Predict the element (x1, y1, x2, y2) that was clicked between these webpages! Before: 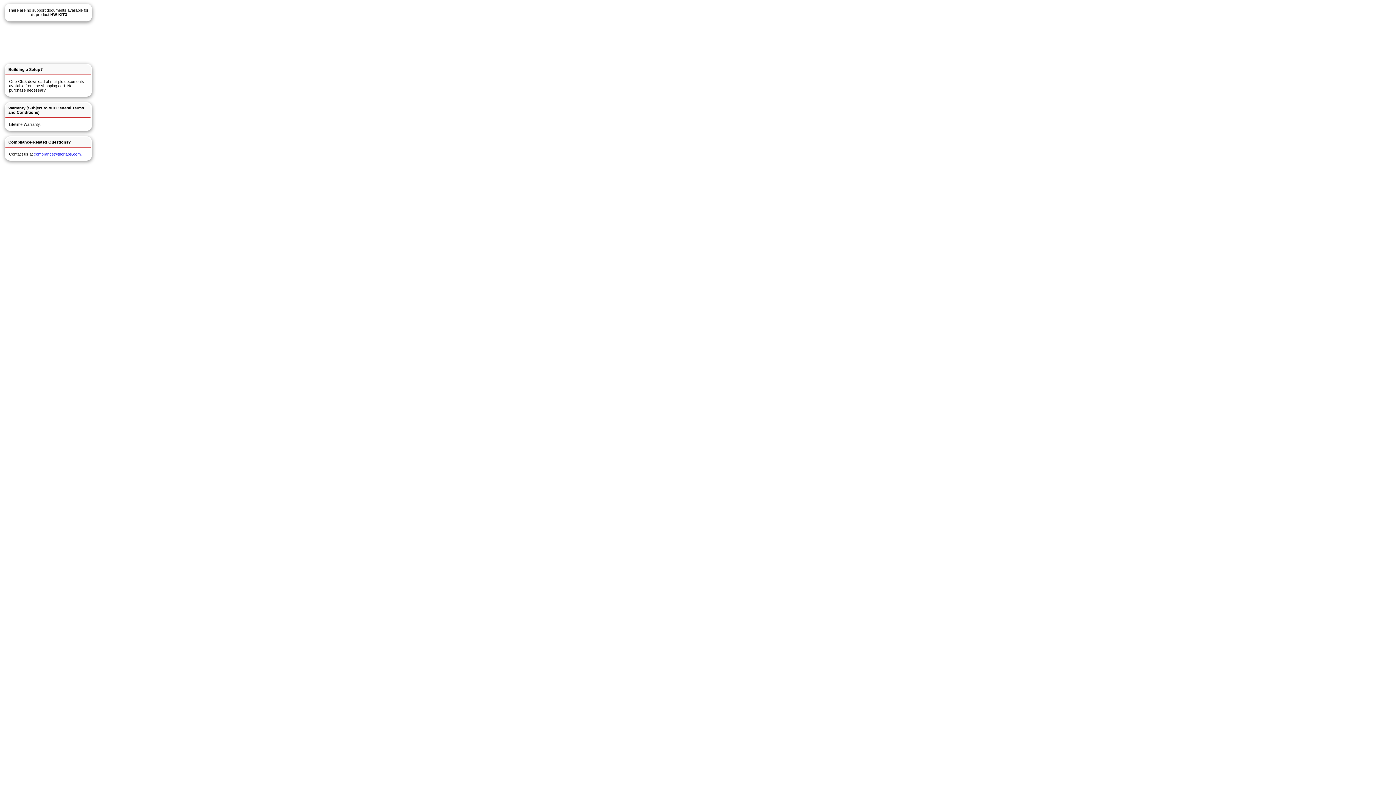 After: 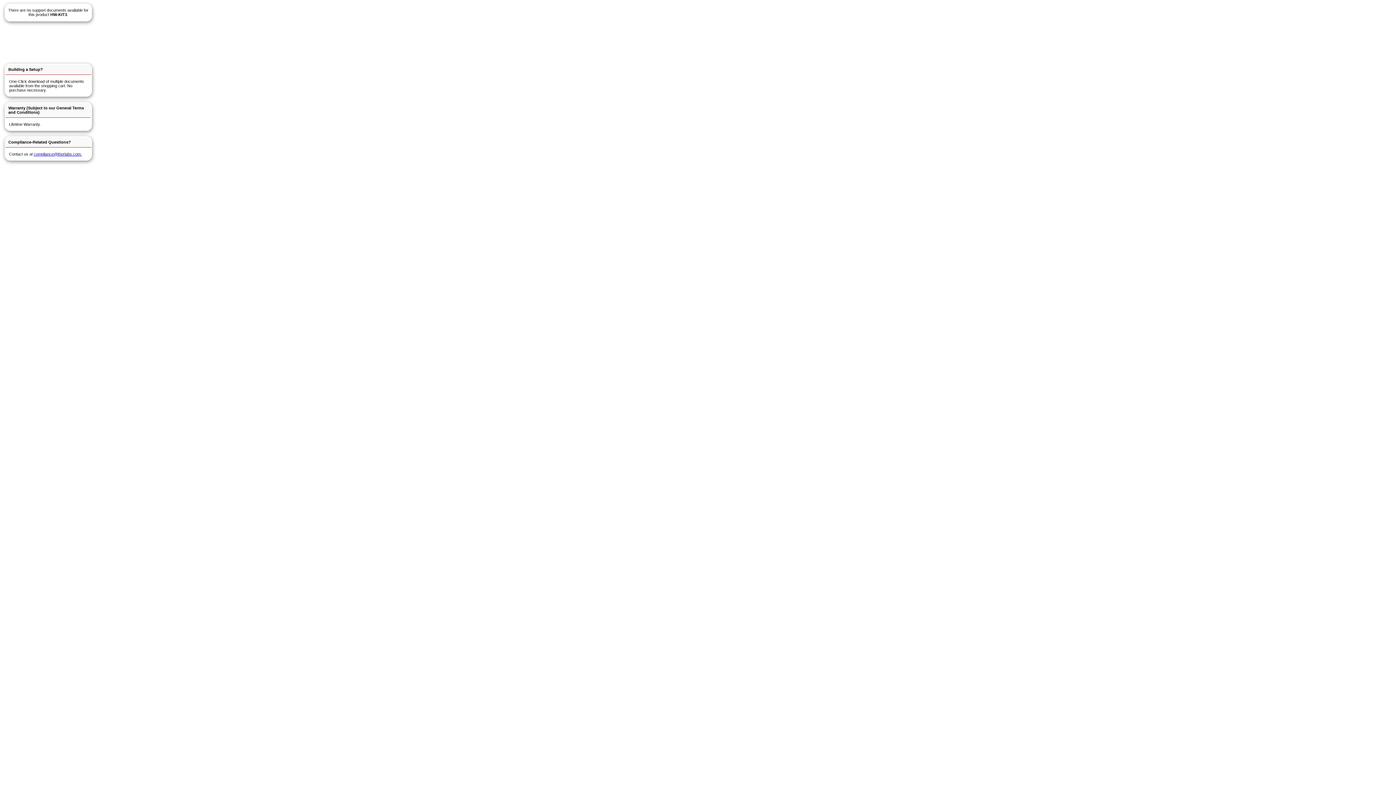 Action: label: compliance@thorlabs.com. bbox: (33, 151, 81, 156)